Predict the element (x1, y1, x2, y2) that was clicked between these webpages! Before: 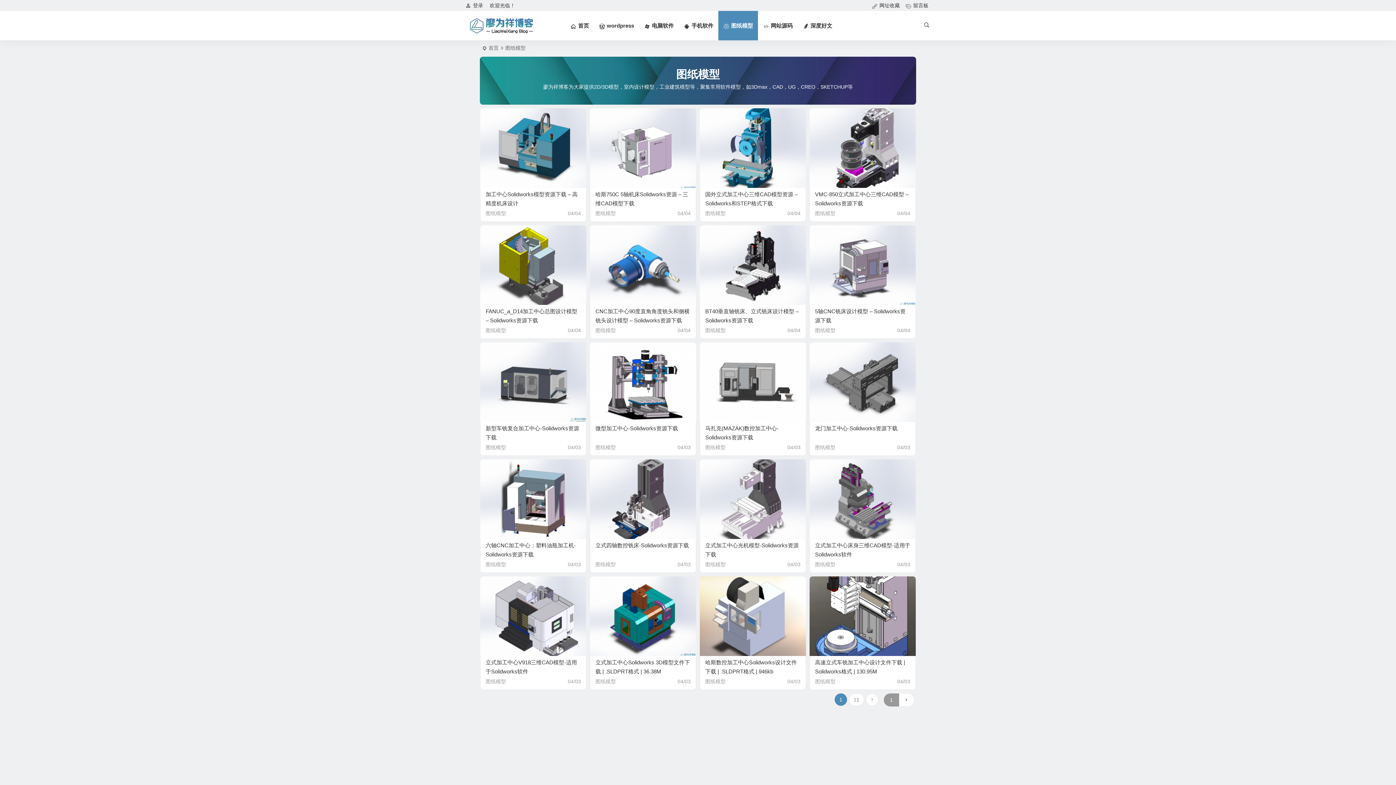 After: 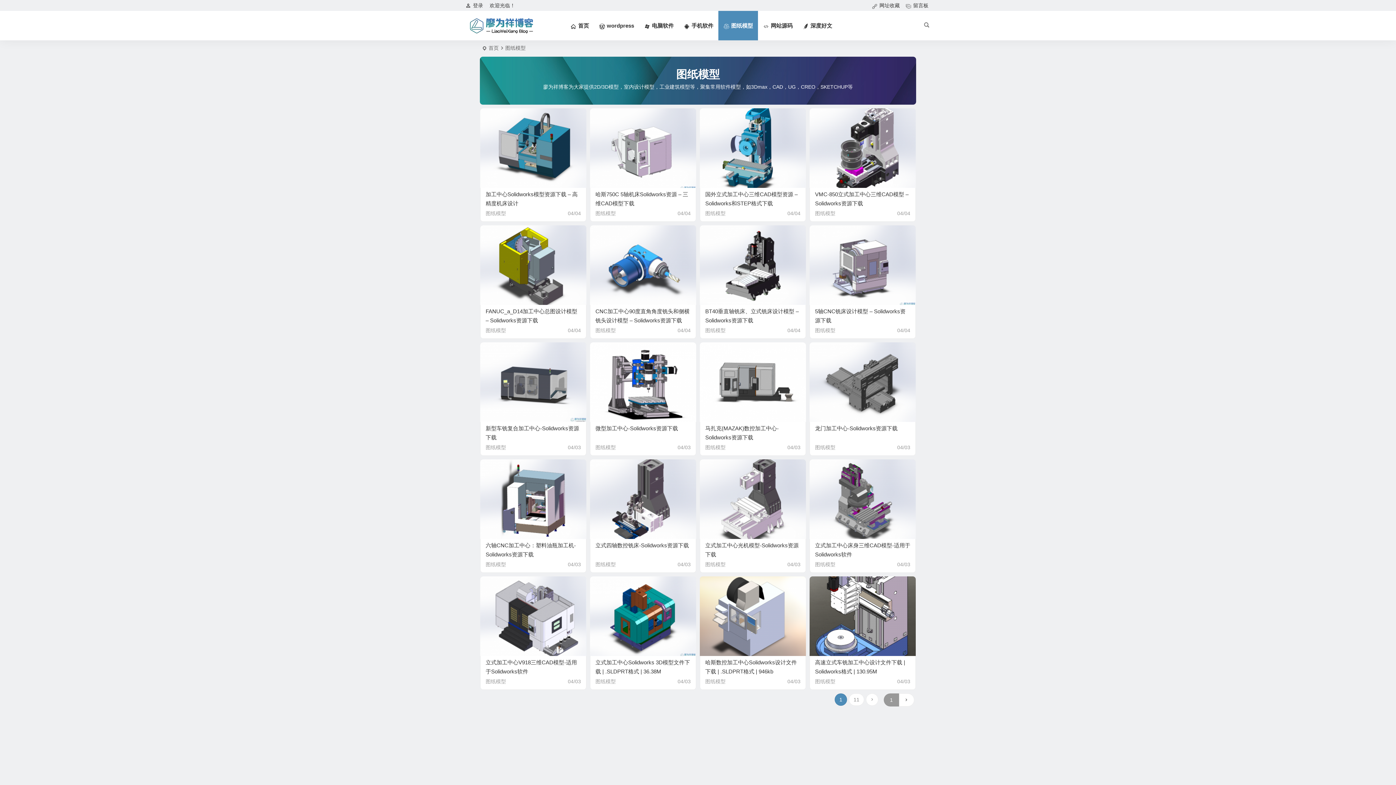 Action: bbox: (485, 443, 542, 451) label: 图纸模型